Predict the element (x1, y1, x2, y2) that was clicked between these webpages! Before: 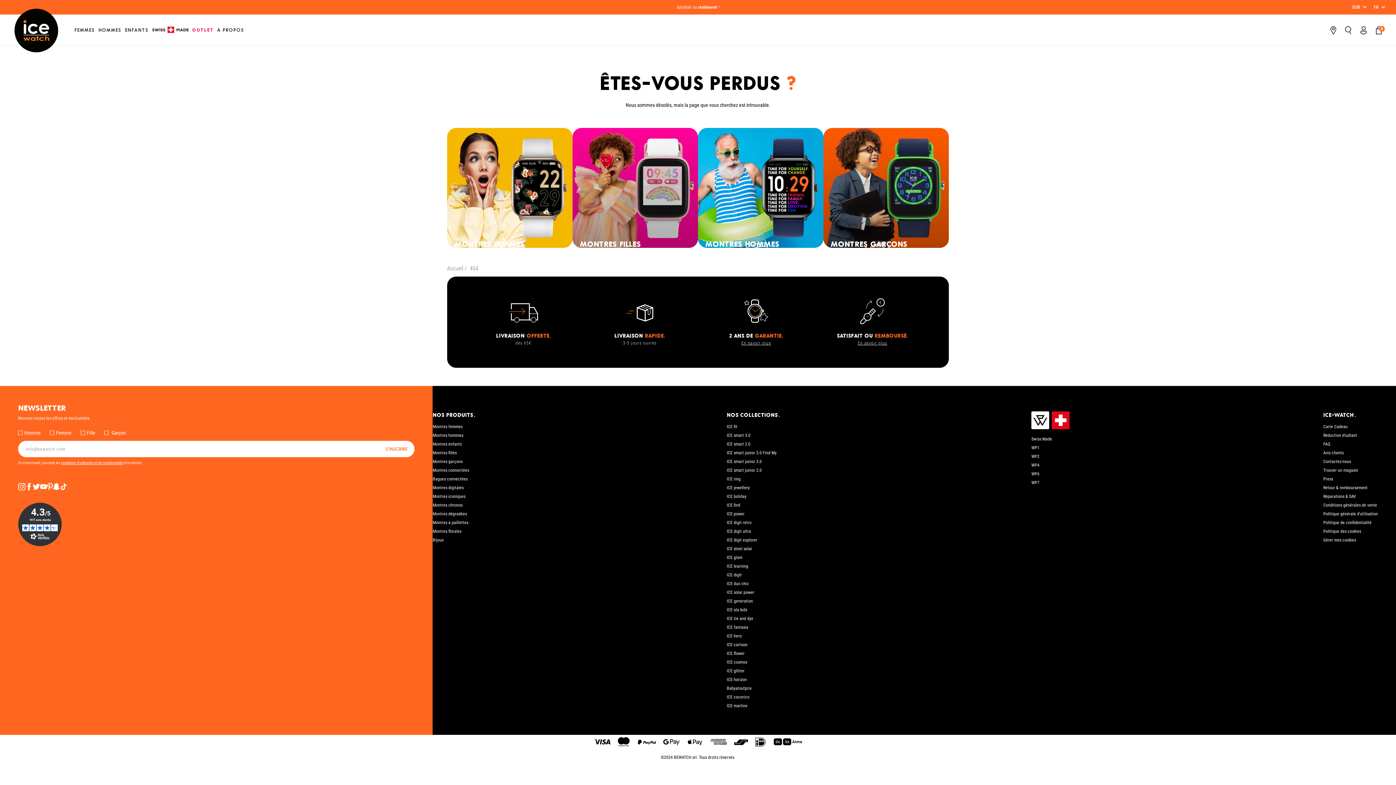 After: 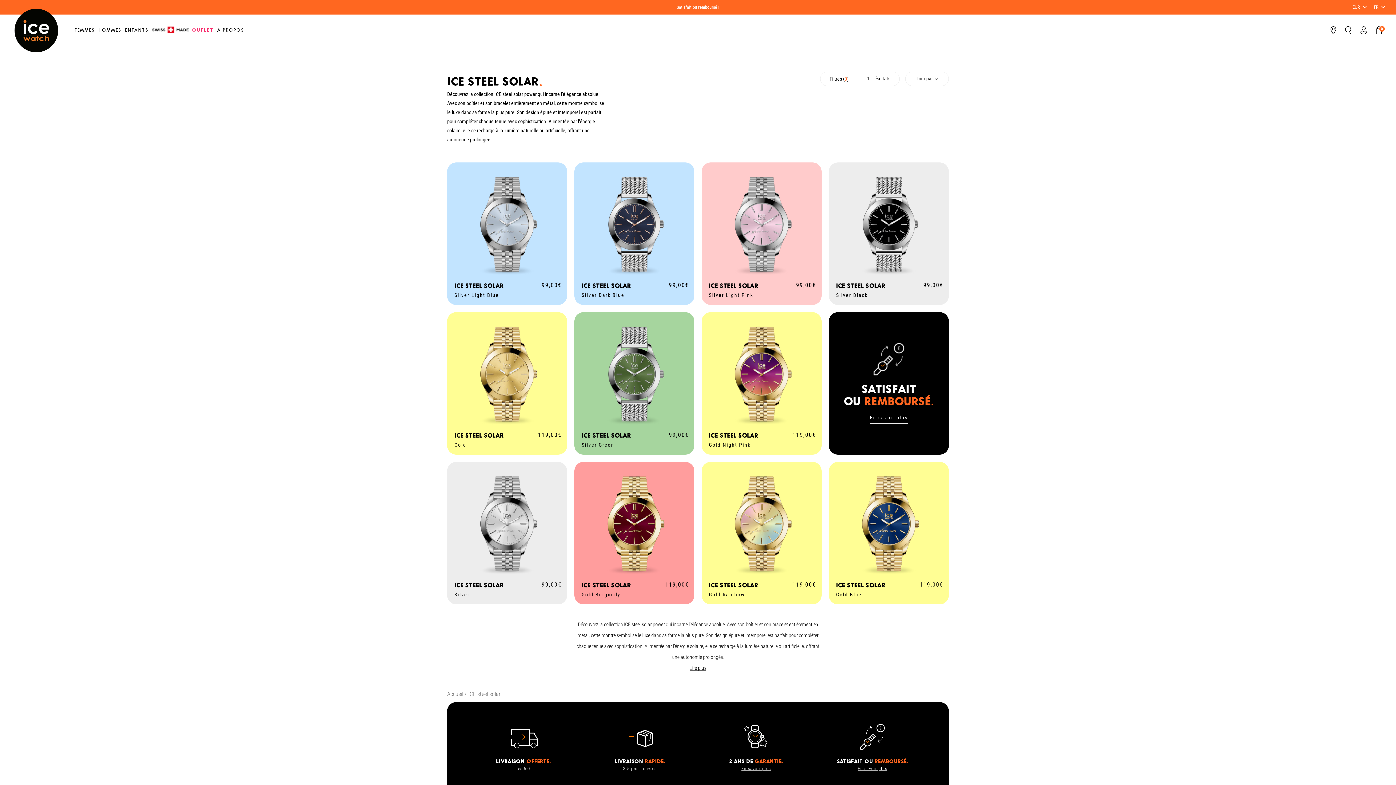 Action: bbox: (727, 546, 752, 551) label: ICE steel solar